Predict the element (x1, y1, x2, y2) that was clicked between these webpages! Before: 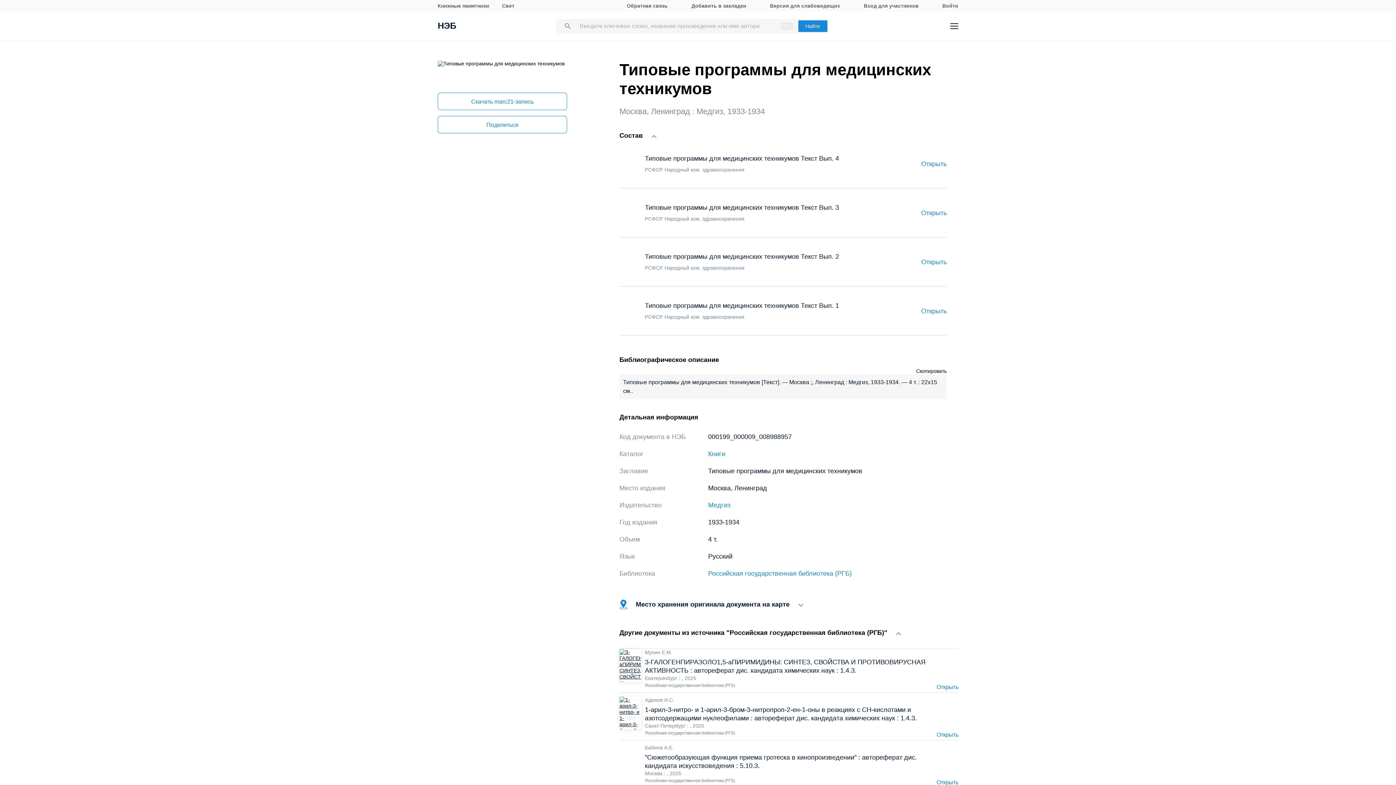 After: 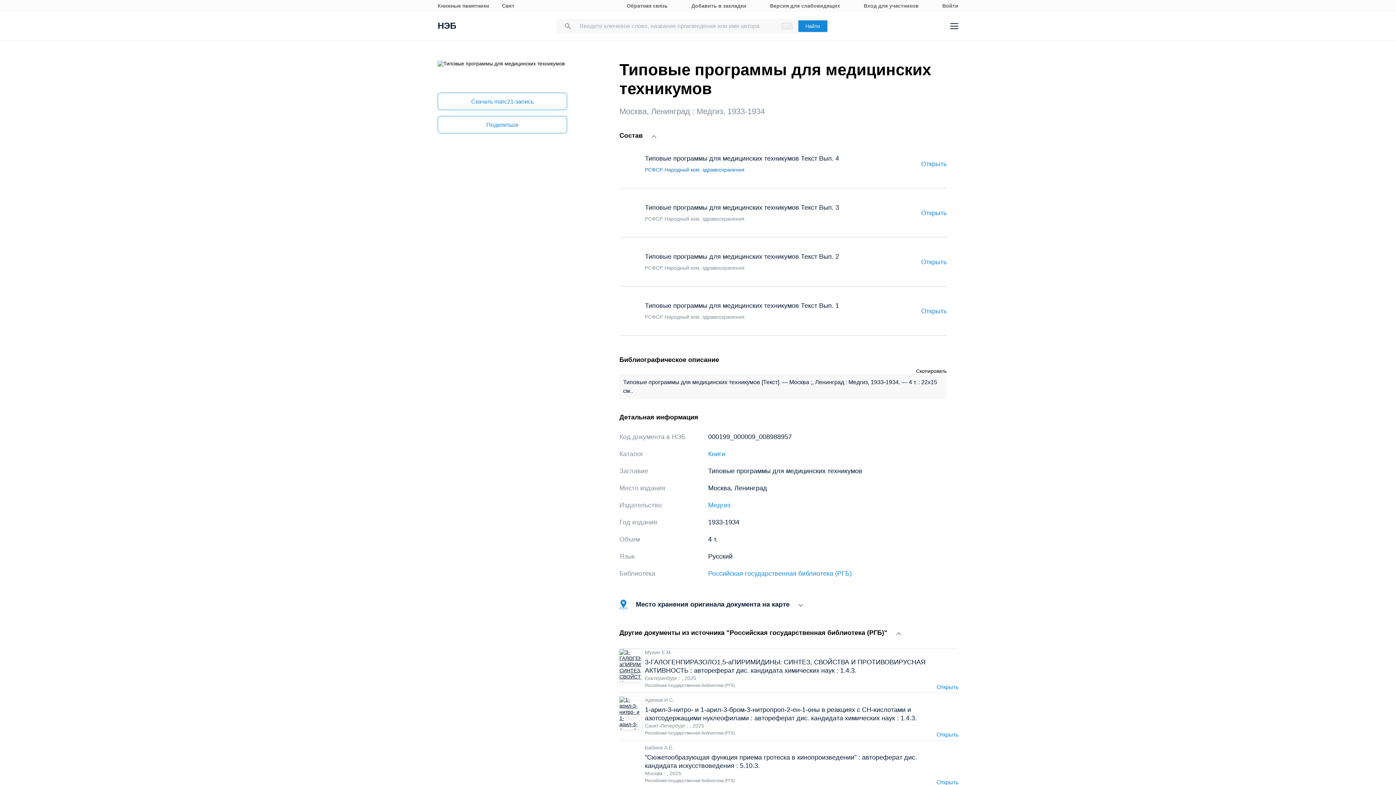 Action: bbox: (645, 166, 744, 172) label: РСФСР. Народный ком. здравоохранения